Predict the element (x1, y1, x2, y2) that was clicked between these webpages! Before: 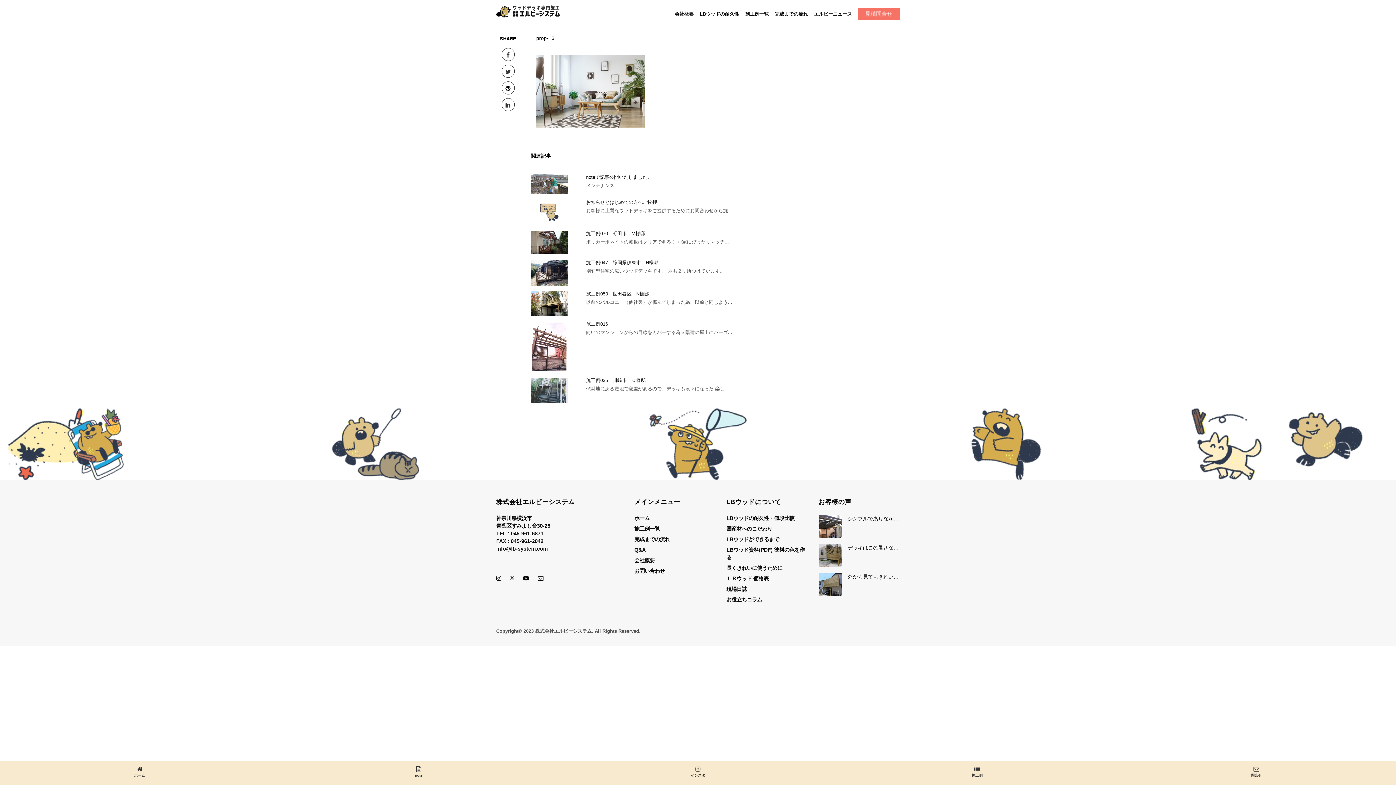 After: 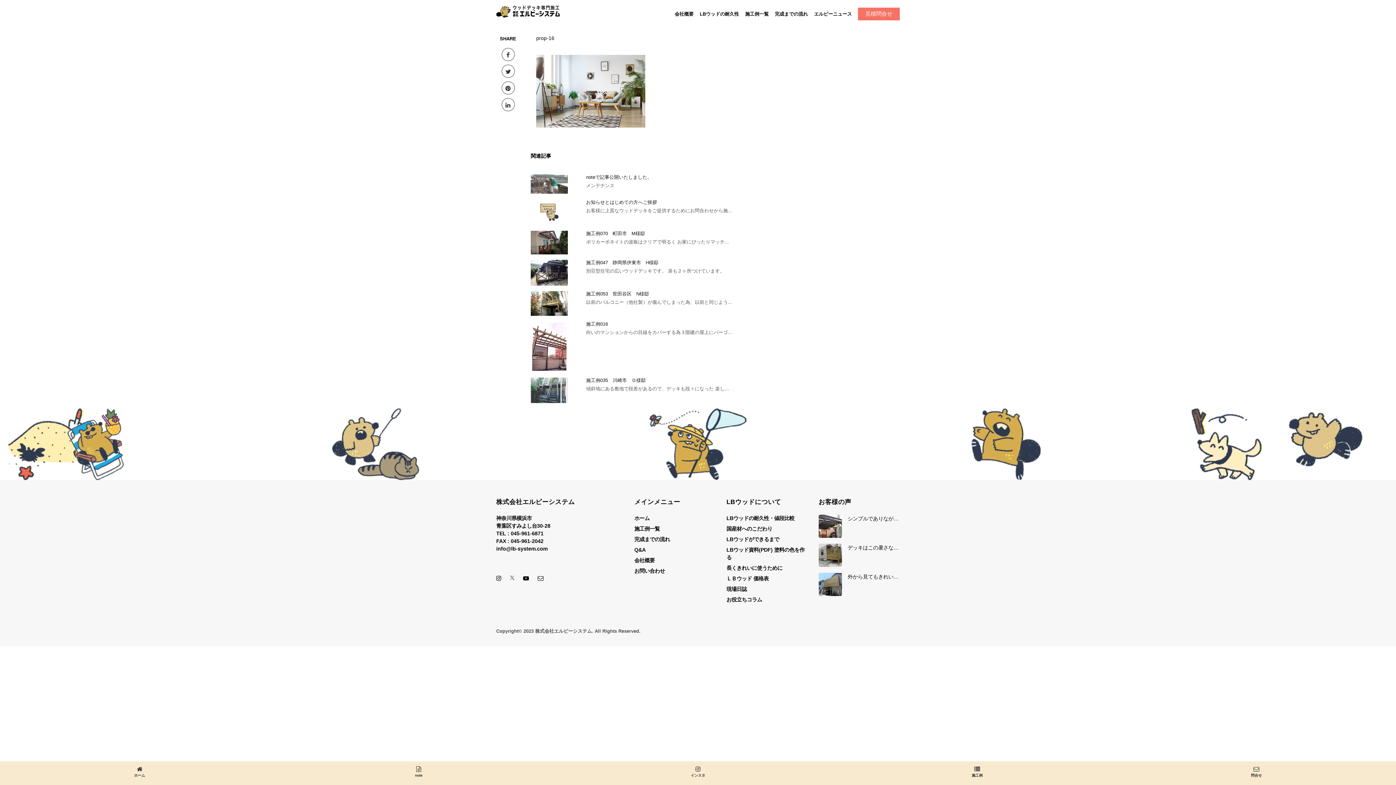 Action: bbox: (510, 572, 514, 582)